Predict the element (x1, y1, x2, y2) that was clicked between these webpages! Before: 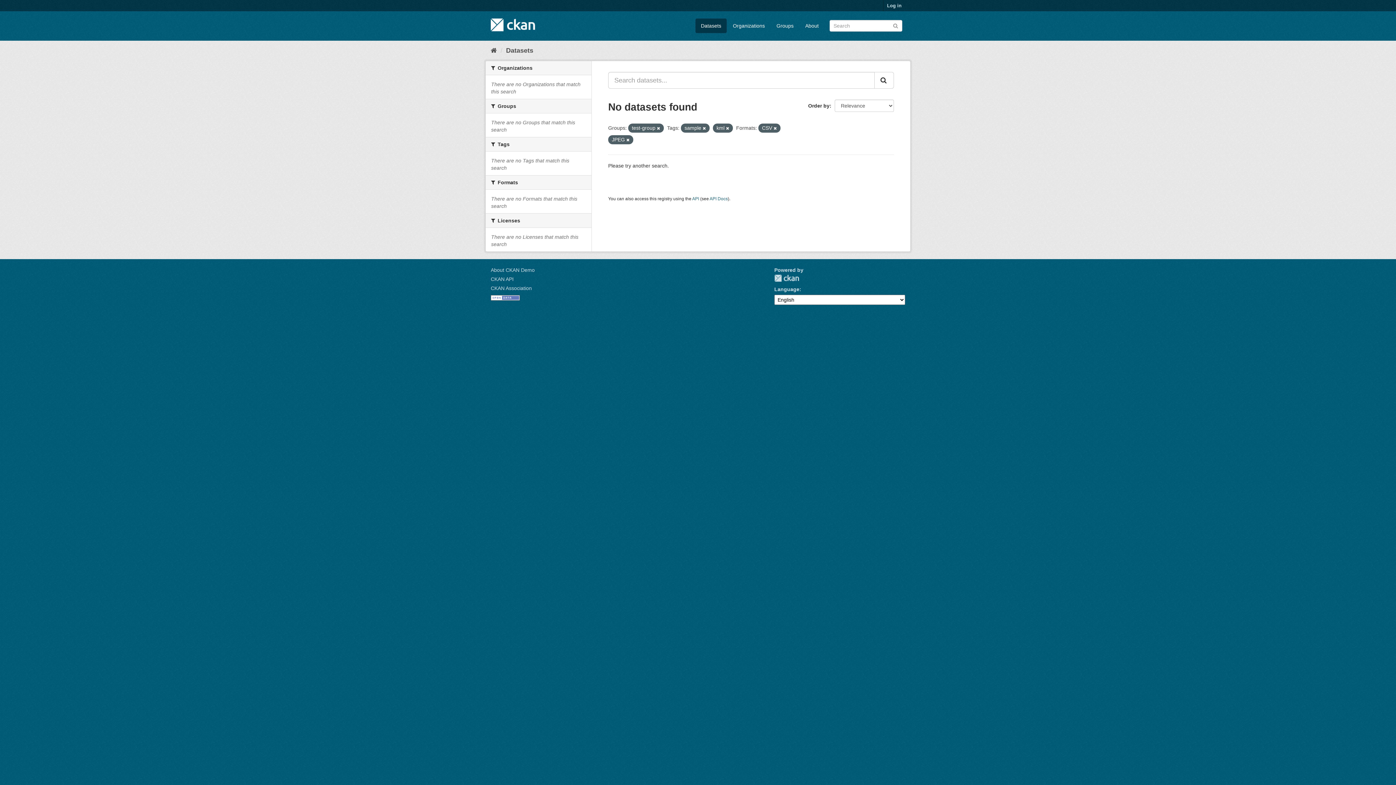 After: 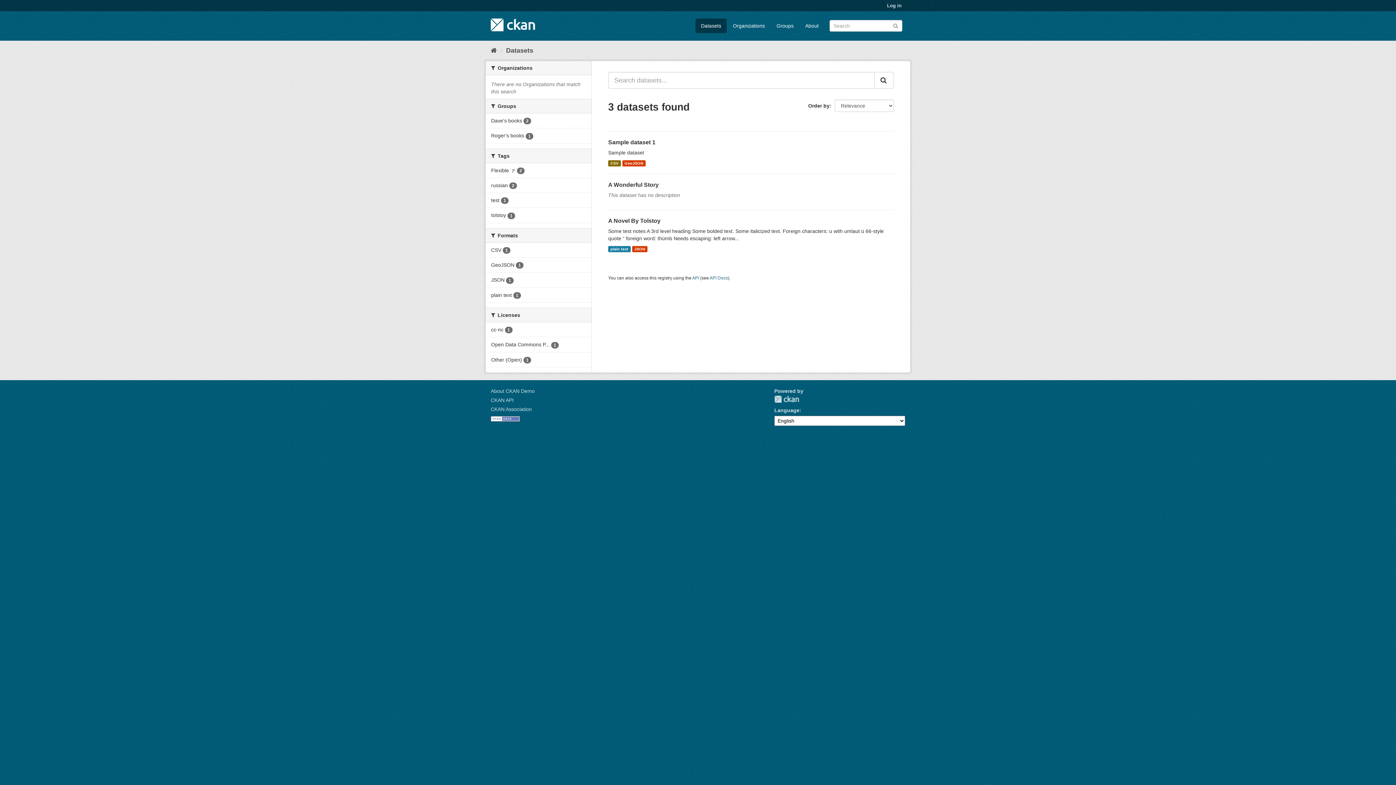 Action: bbox: (506, 46, 533, 54) label: Datasets